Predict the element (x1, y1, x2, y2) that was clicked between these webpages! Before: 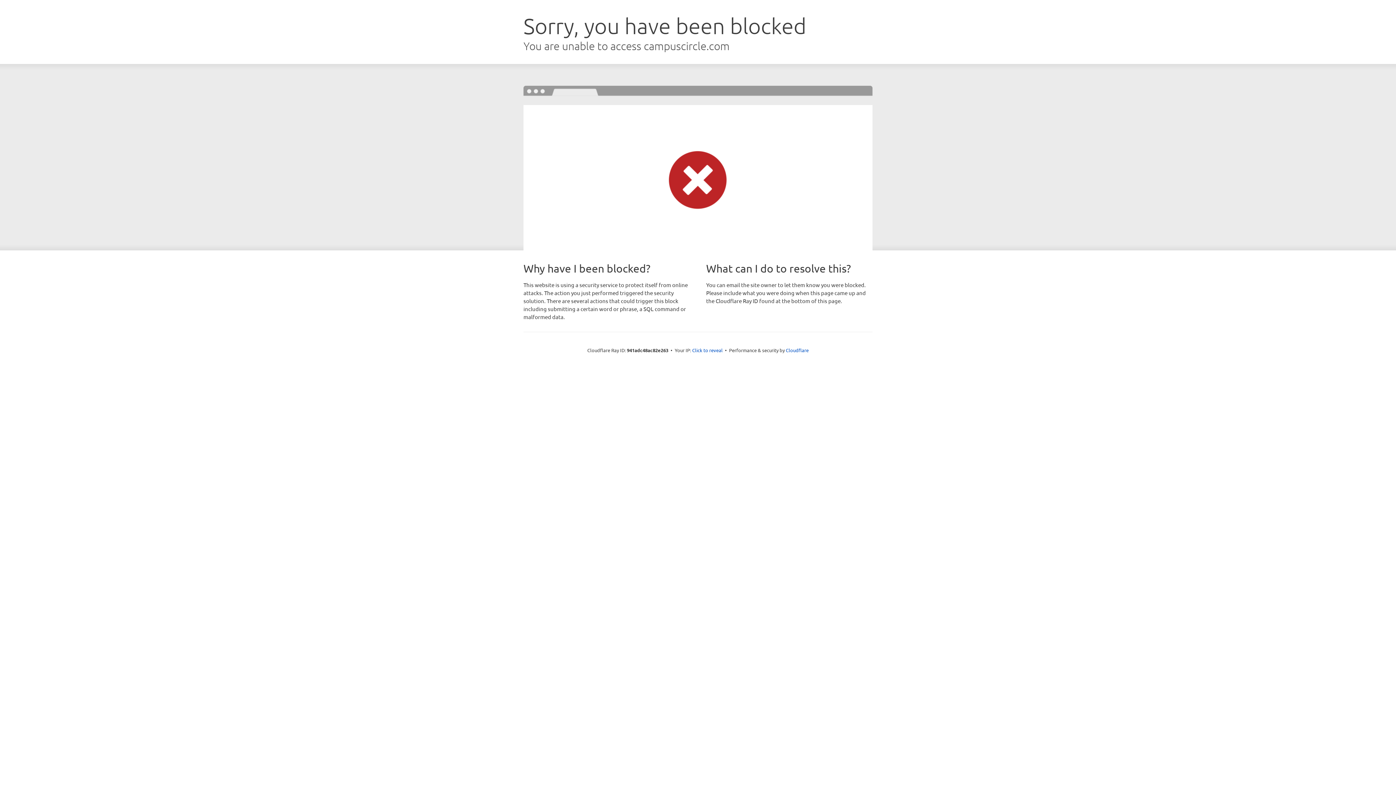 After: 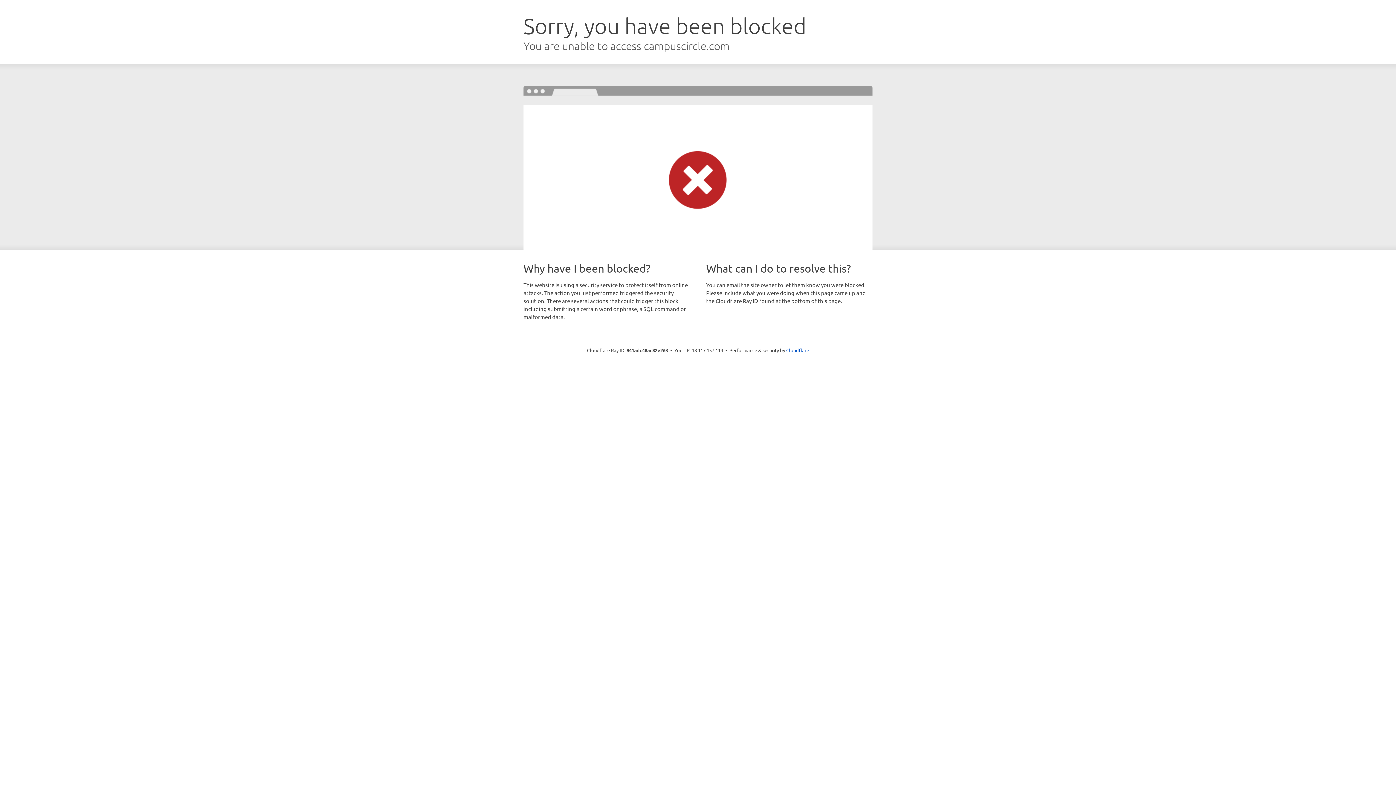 Action: bbox: (692, 346, 722, 353) label: Click to reveal